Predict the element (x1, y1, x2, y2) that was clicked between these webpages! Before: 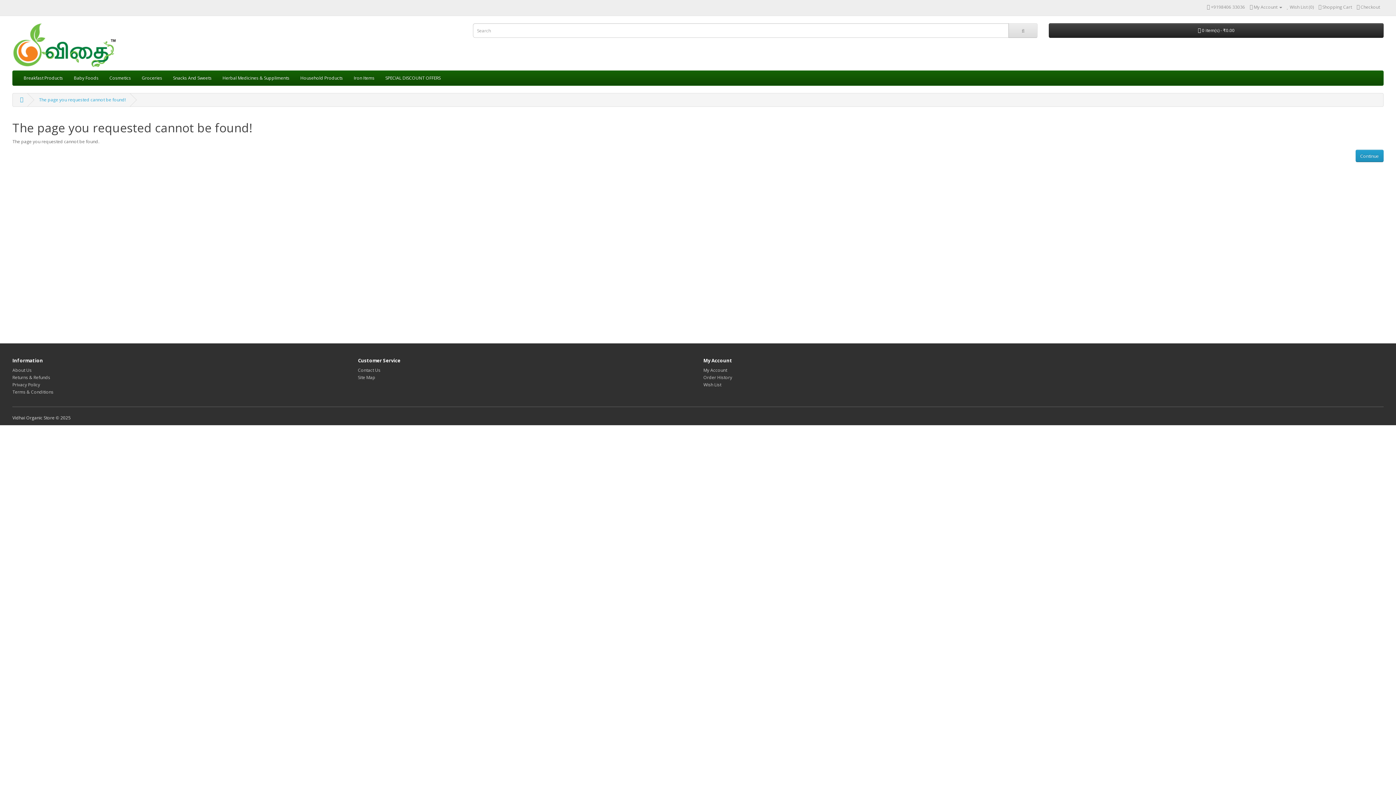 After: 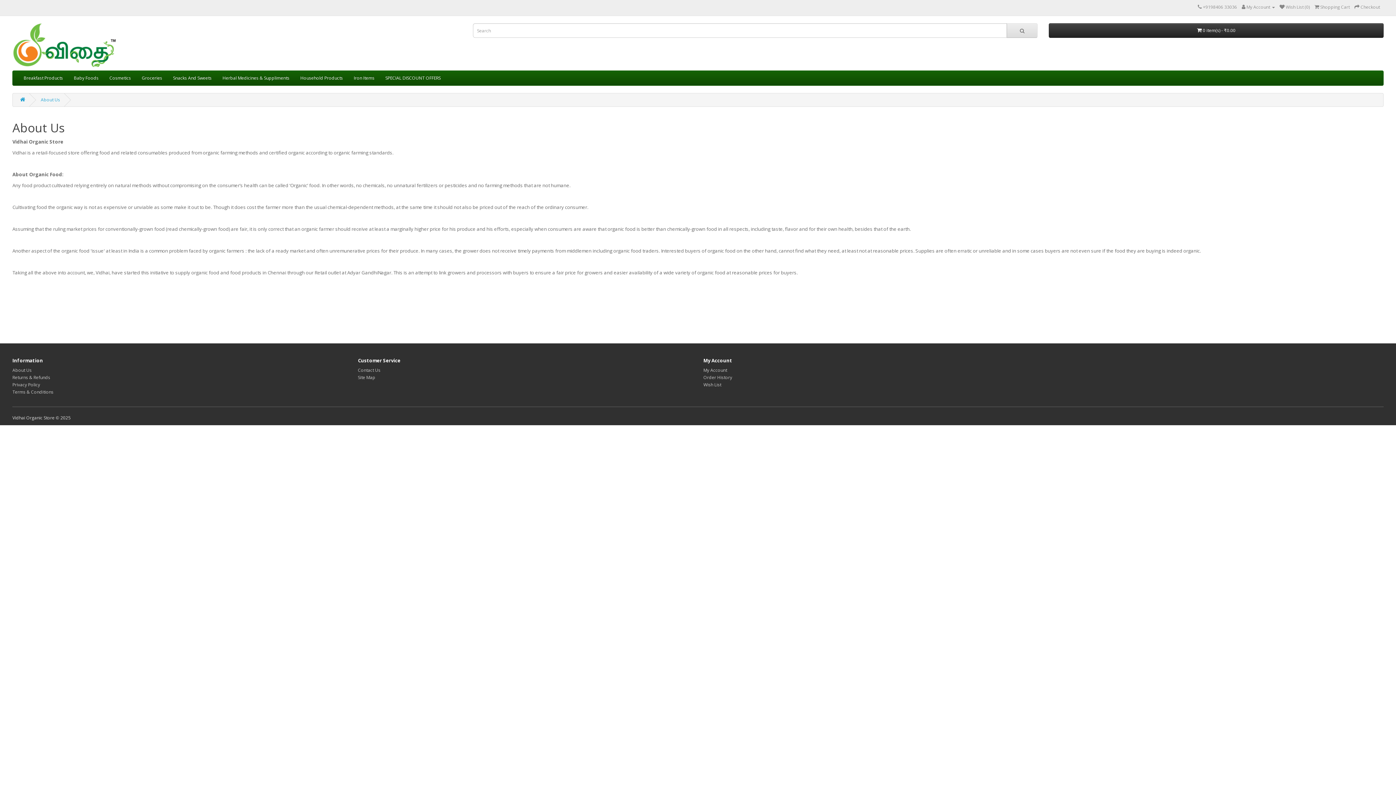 Action: bbox: (12, 367, 31, 373) label: About Us